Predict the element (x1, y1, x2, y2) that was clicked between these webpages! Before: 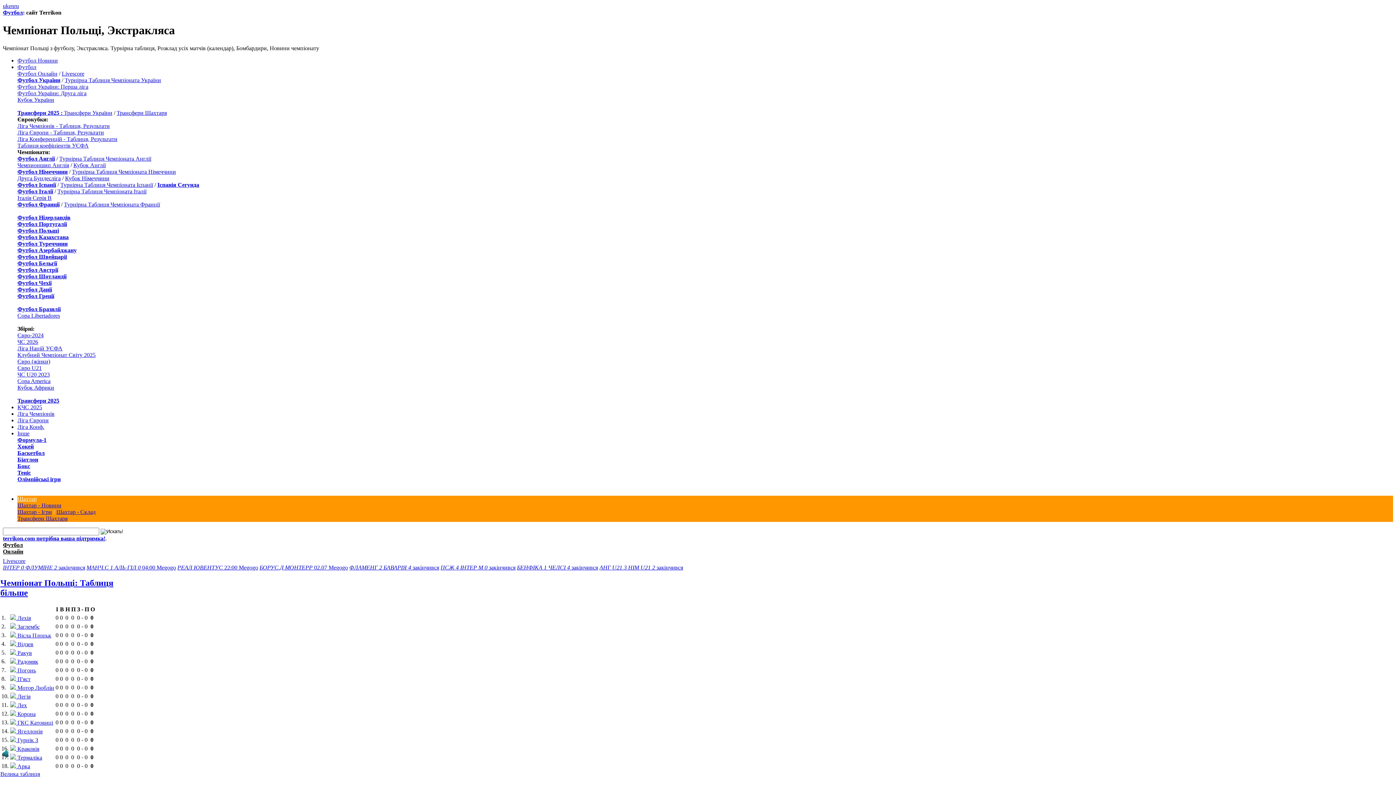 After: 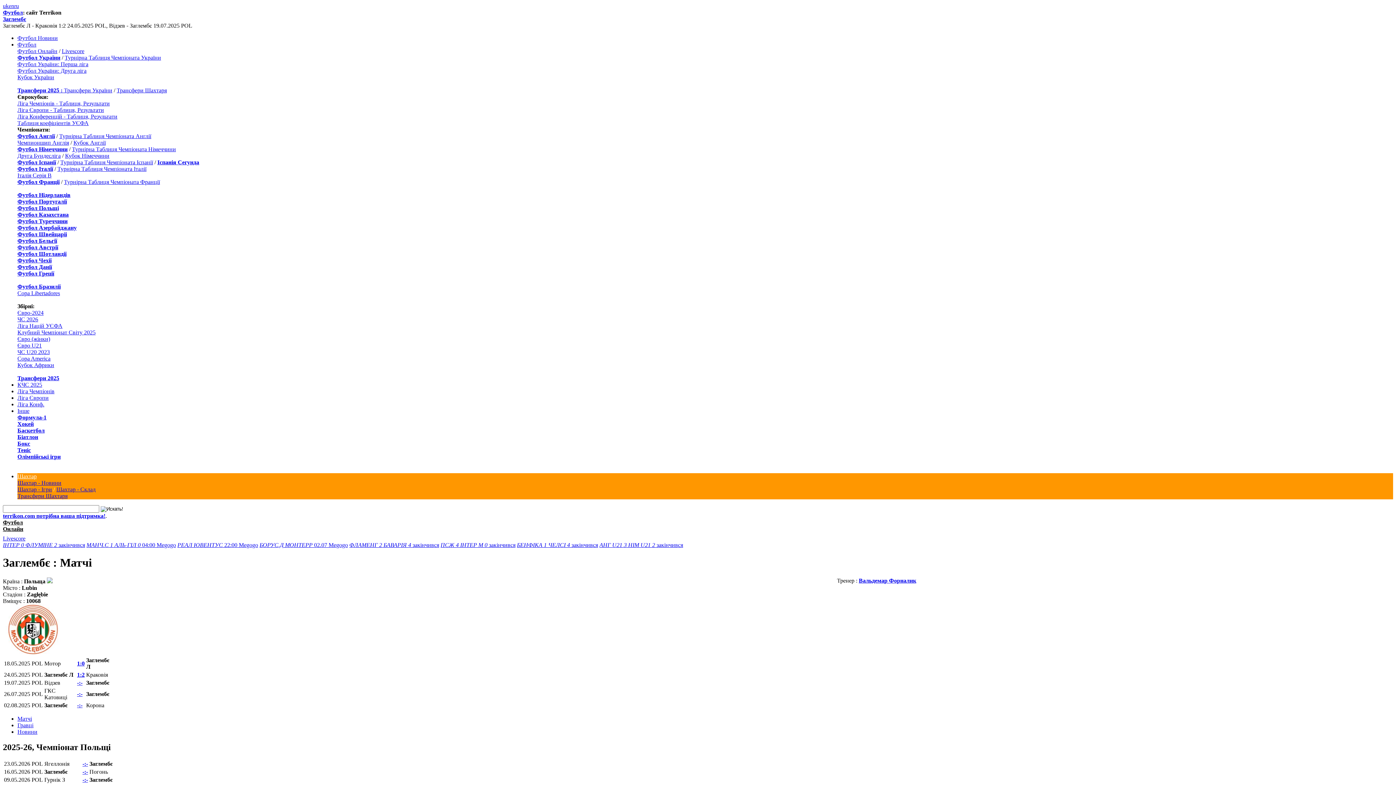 Action: bbox: (10, 623, 39, 630) label:  Заглембє